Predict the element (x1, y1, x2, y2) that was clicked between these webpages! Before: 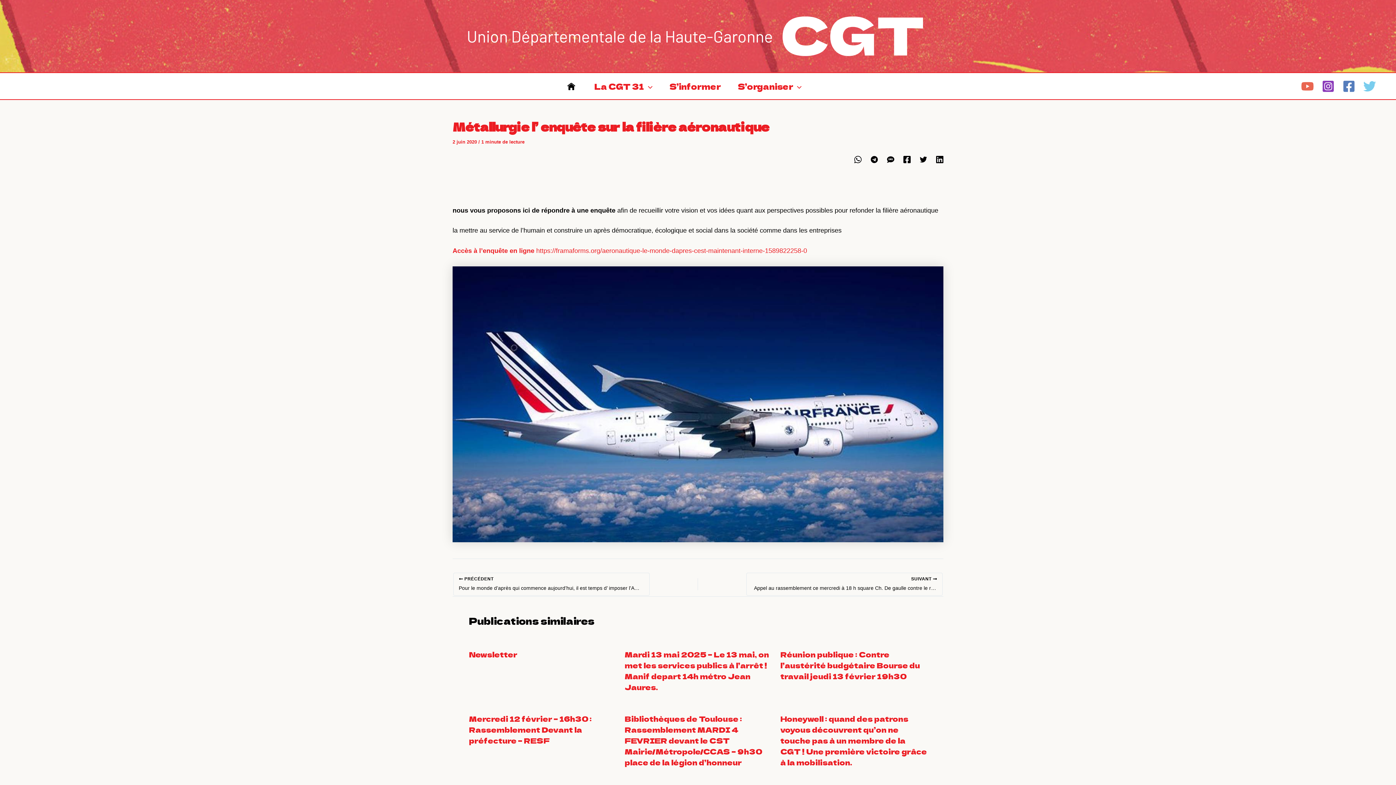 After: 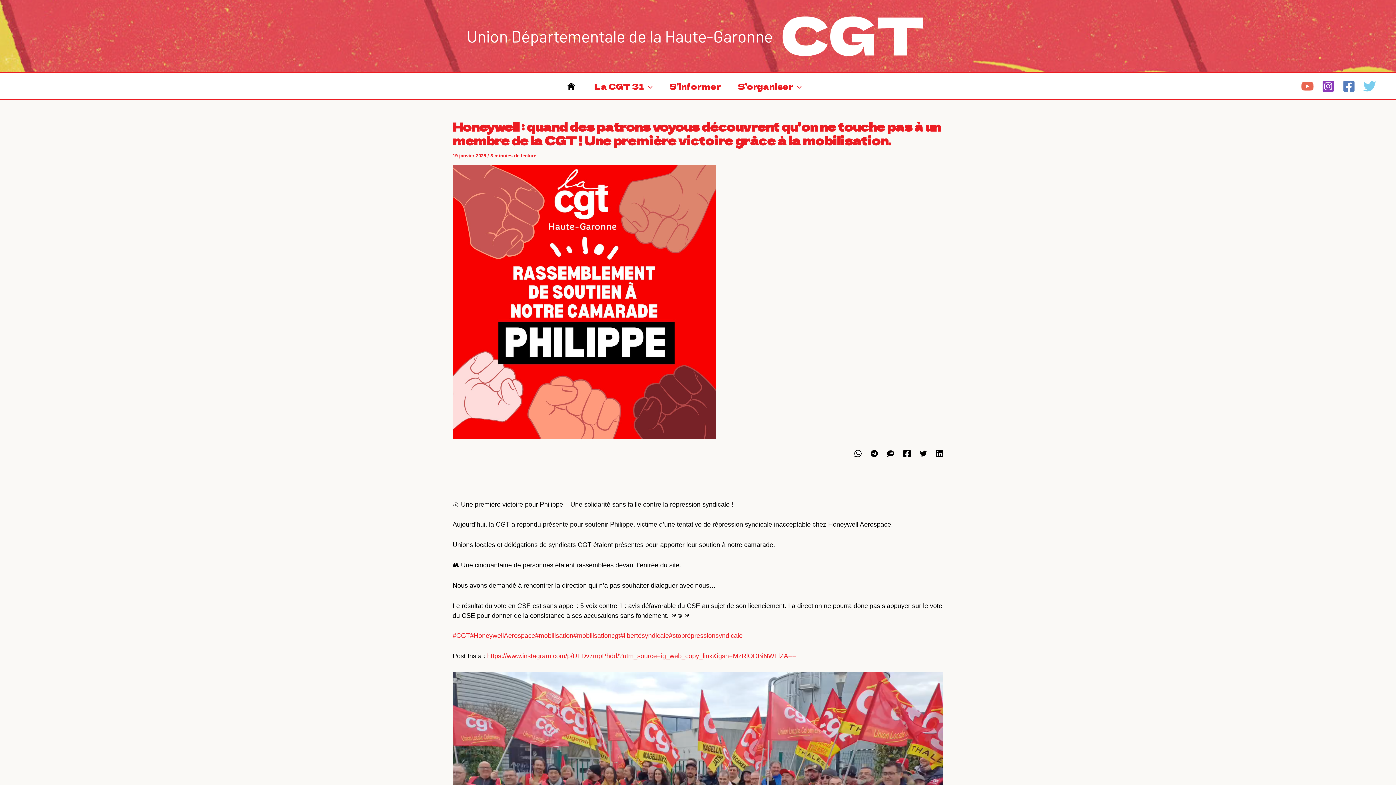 Action: label: Honeywell : quand des patrons voyous découvrent qu’on ne touche pas à un membre de la CGT ! Une première victoire grâce à la mobilisation. bbox: (780, 713, 927, 768)